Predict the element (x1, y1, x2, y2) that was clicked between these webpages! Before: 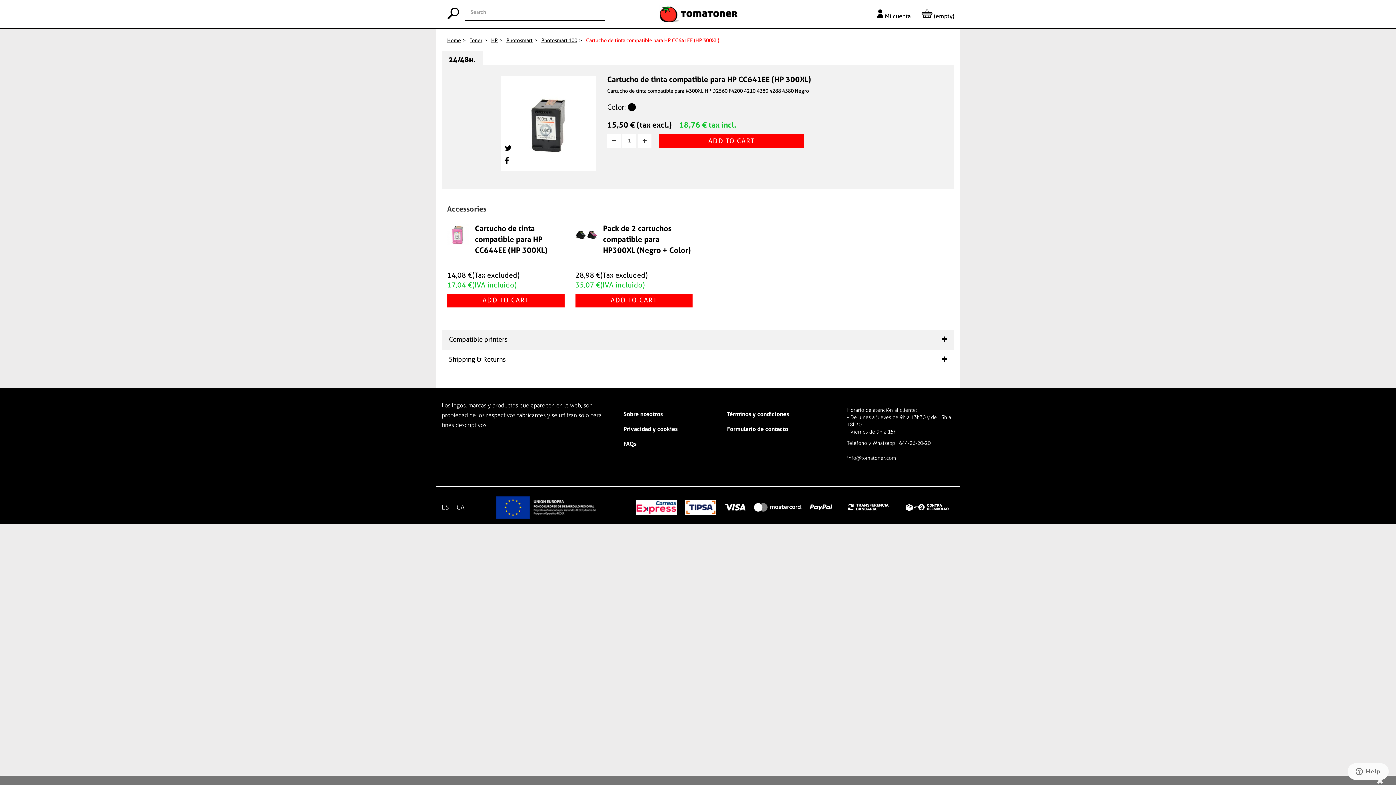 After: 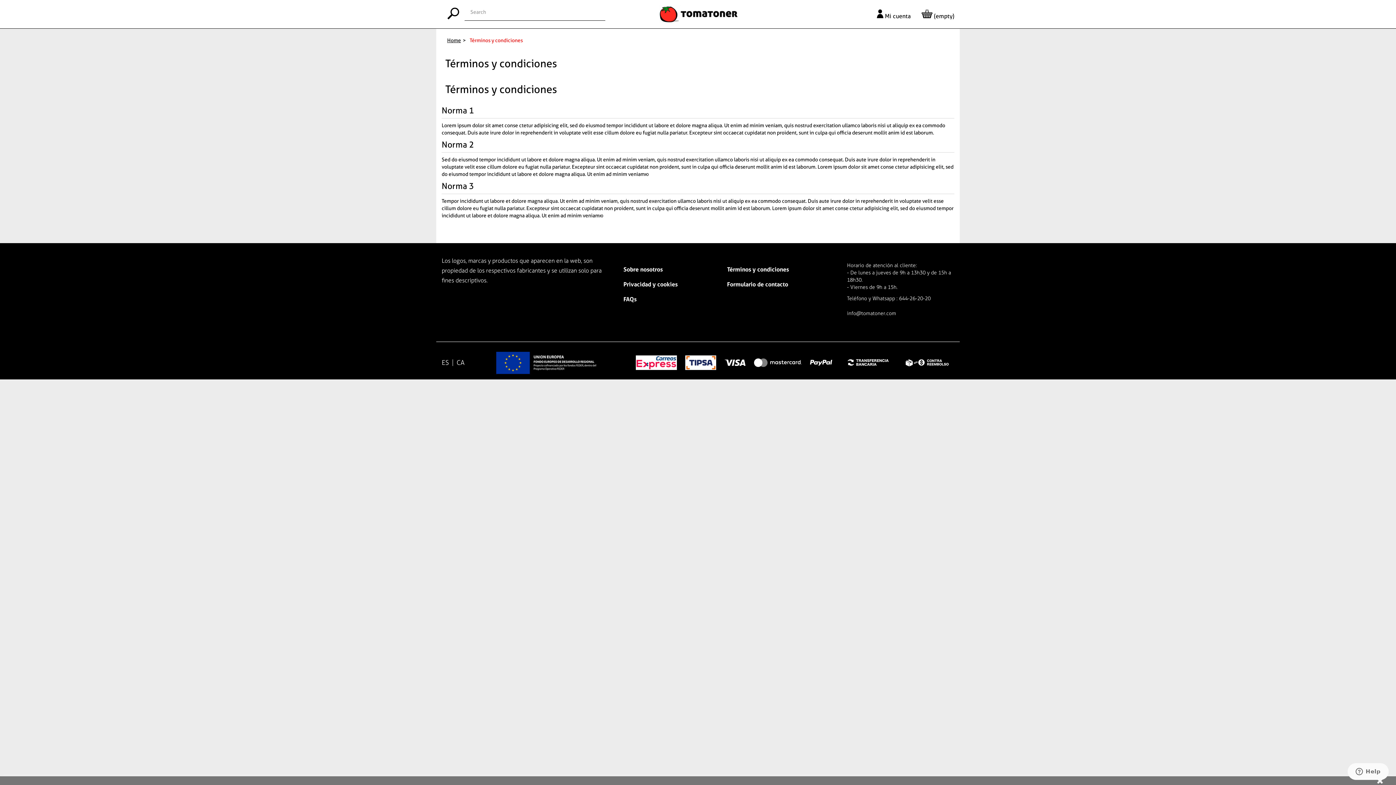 Action: bbox: (727, 410, 789, 417) label: Términos y condiciones